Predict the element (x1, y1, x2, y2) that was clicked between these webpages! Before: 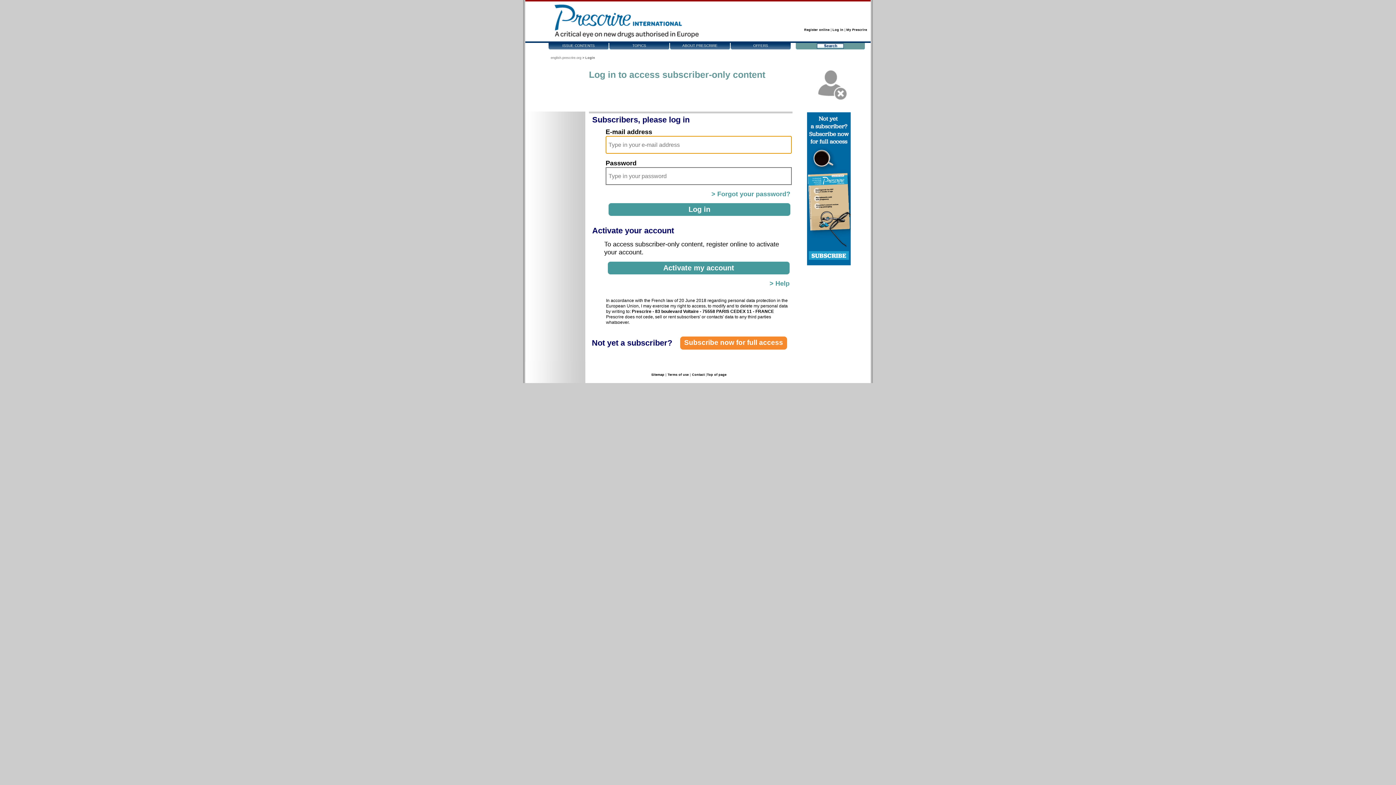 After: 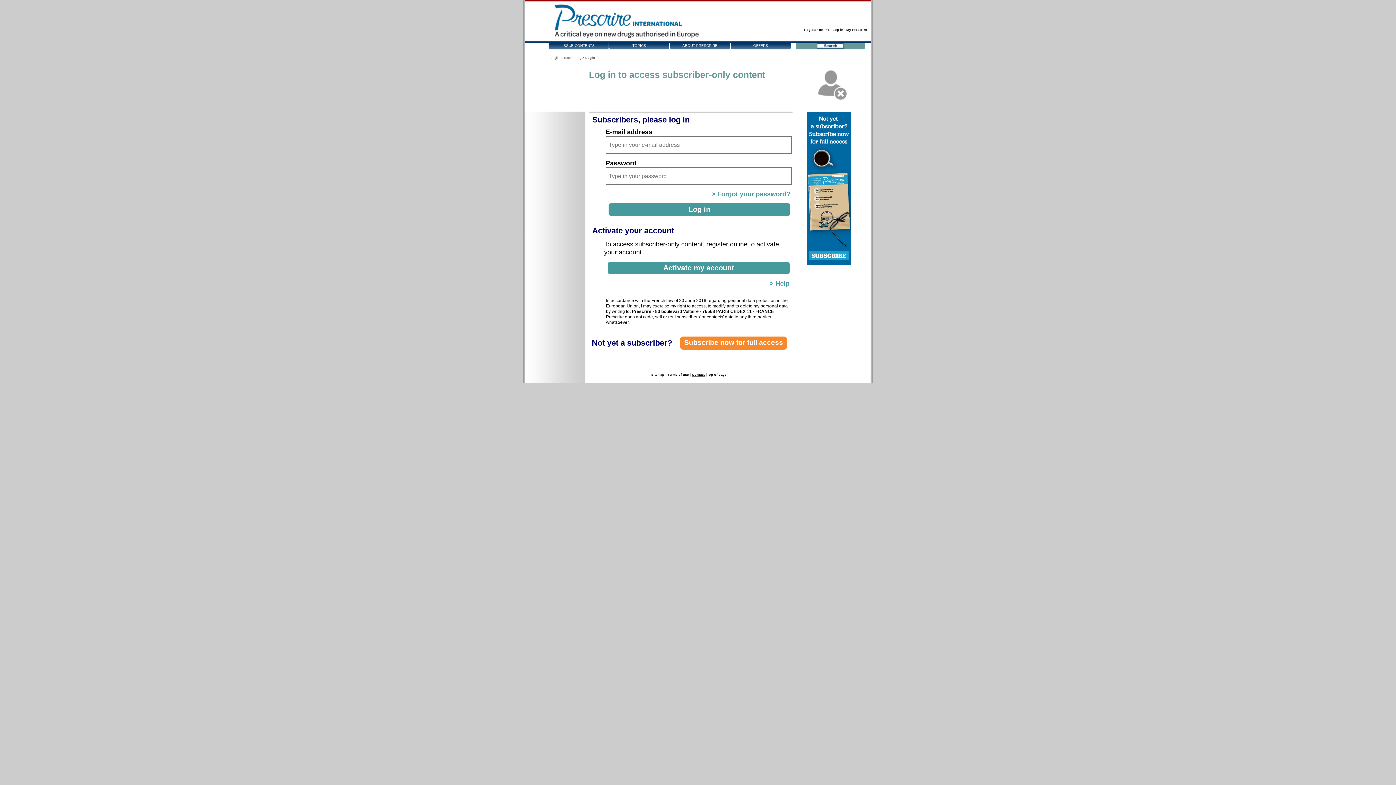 Action: bbox: (692, 372, 704, 376) label: Contact